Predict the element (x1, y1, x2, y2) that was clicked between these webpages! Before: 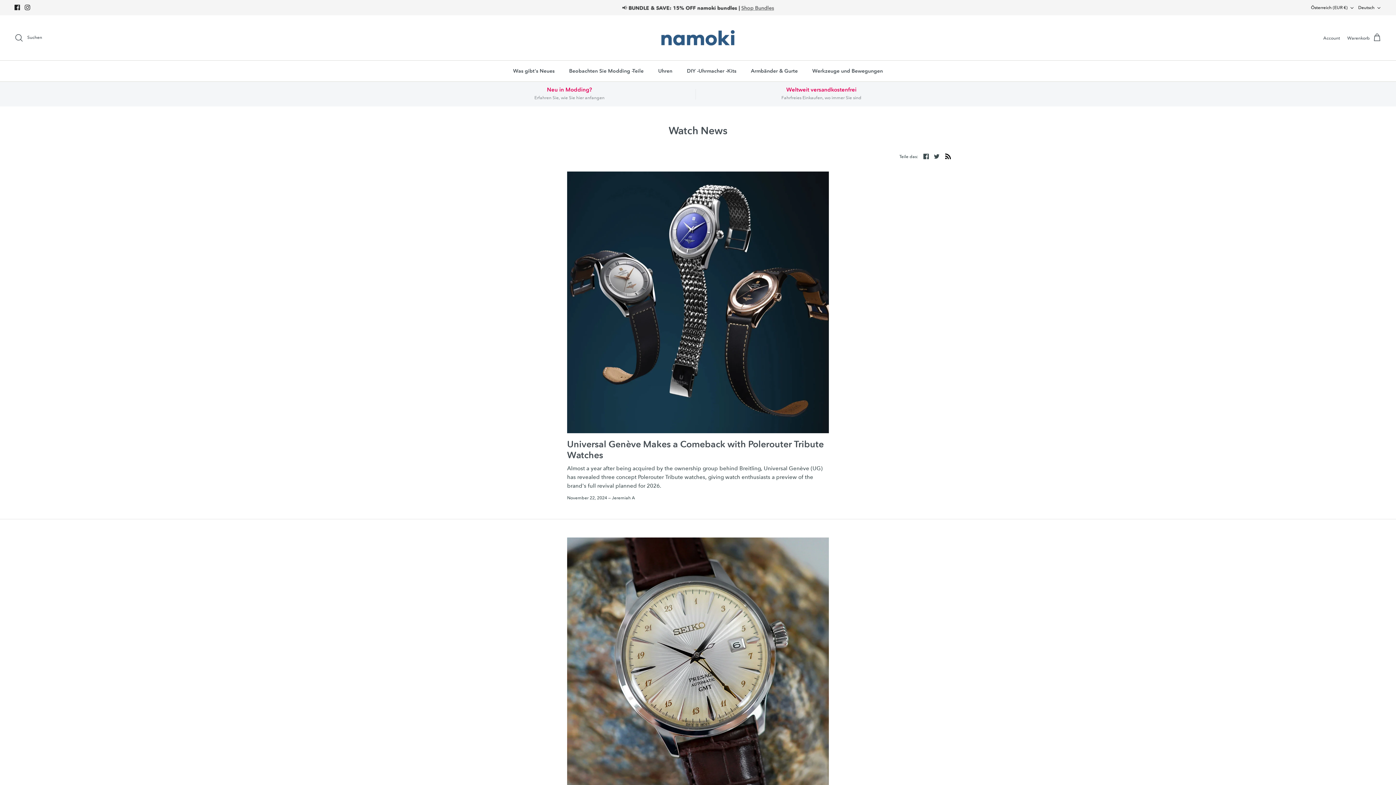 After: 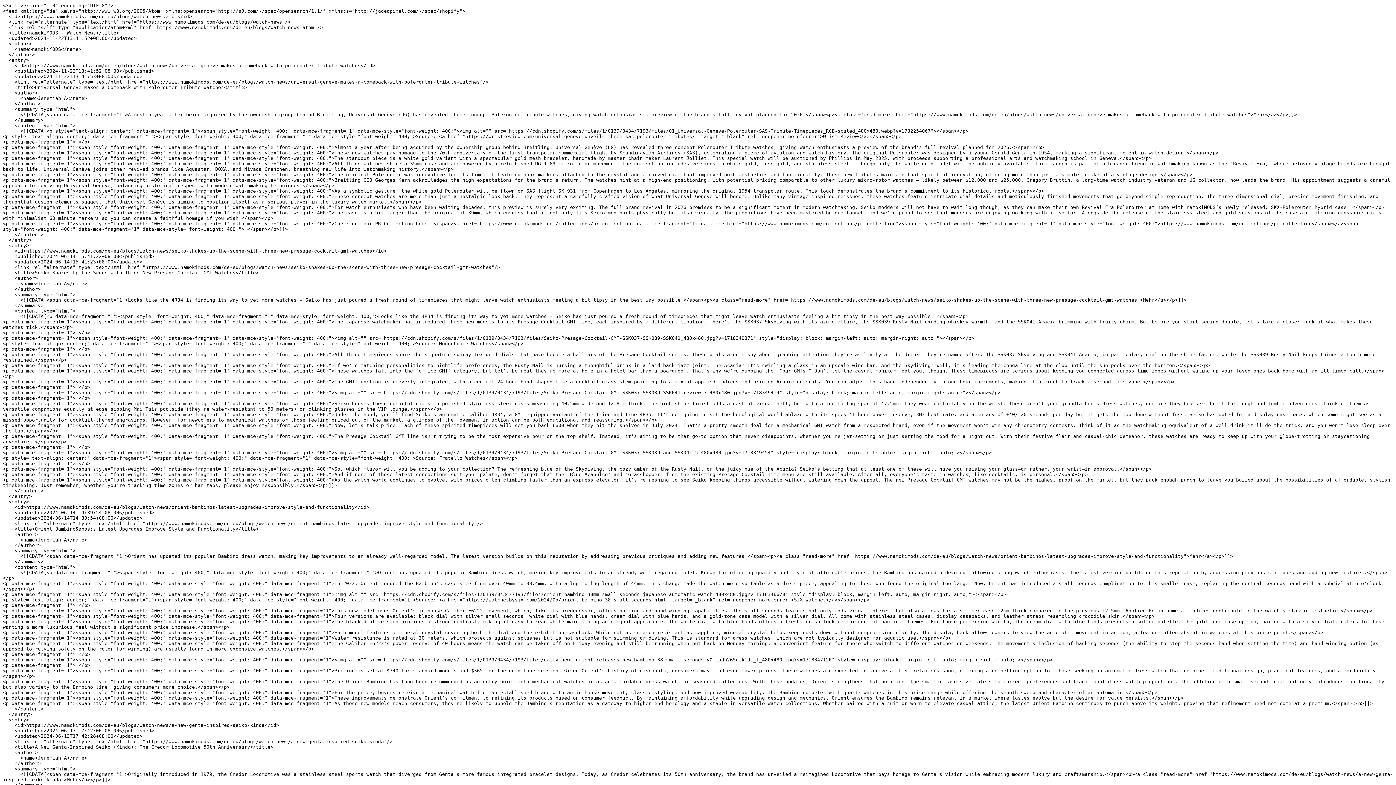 Action: bbox: (944, 151, 952, 160)